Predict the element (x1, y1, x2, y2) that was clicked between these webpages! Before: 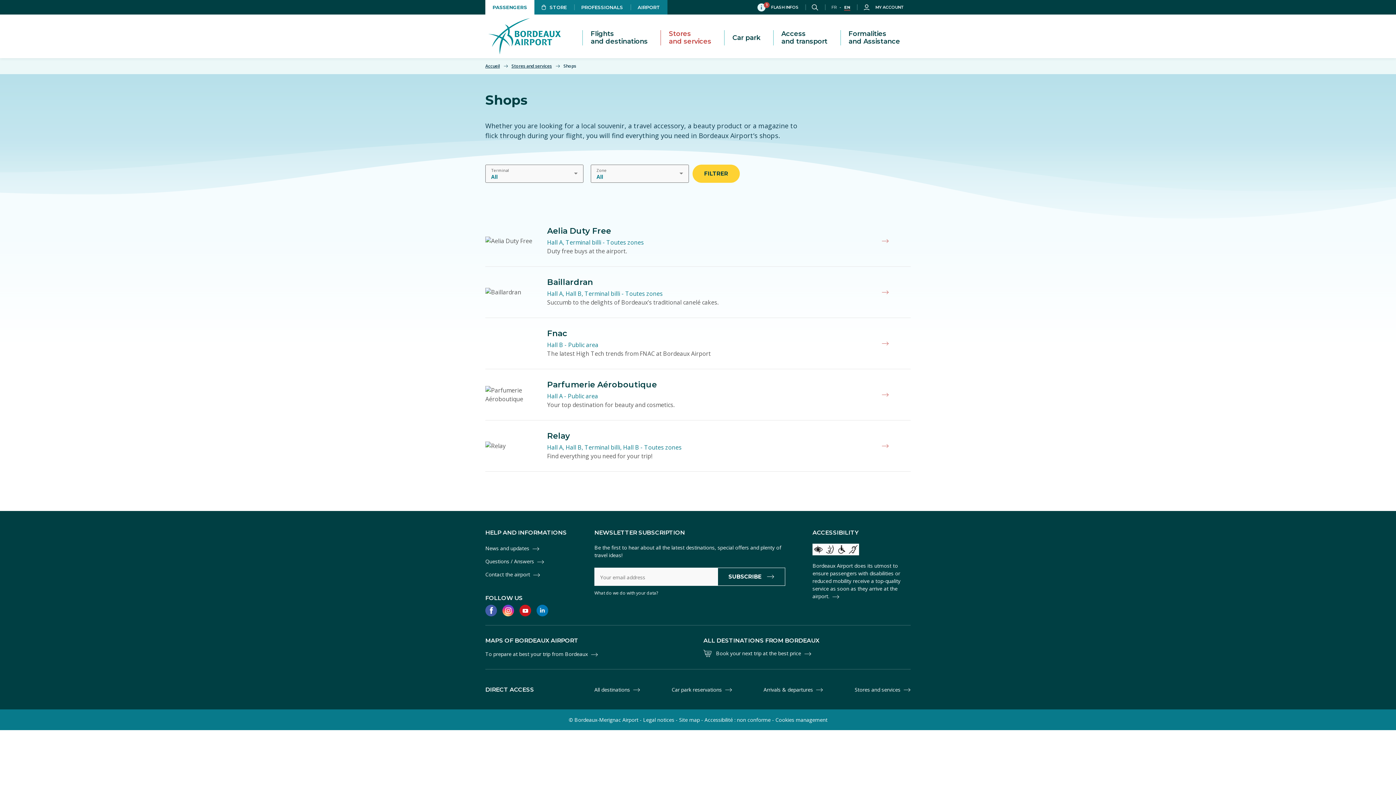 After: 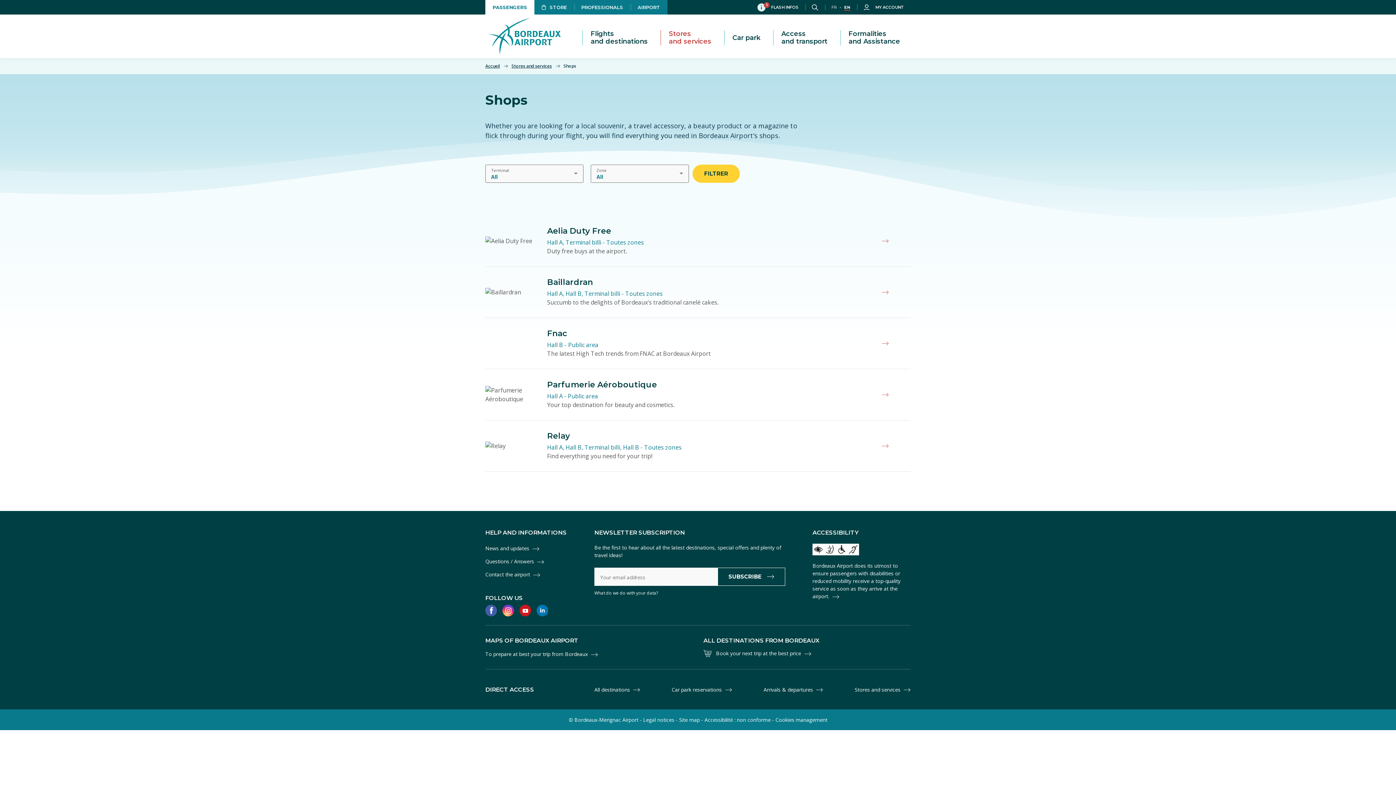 Action: label: FILTRER bbox: (692, 164, 740, 182)